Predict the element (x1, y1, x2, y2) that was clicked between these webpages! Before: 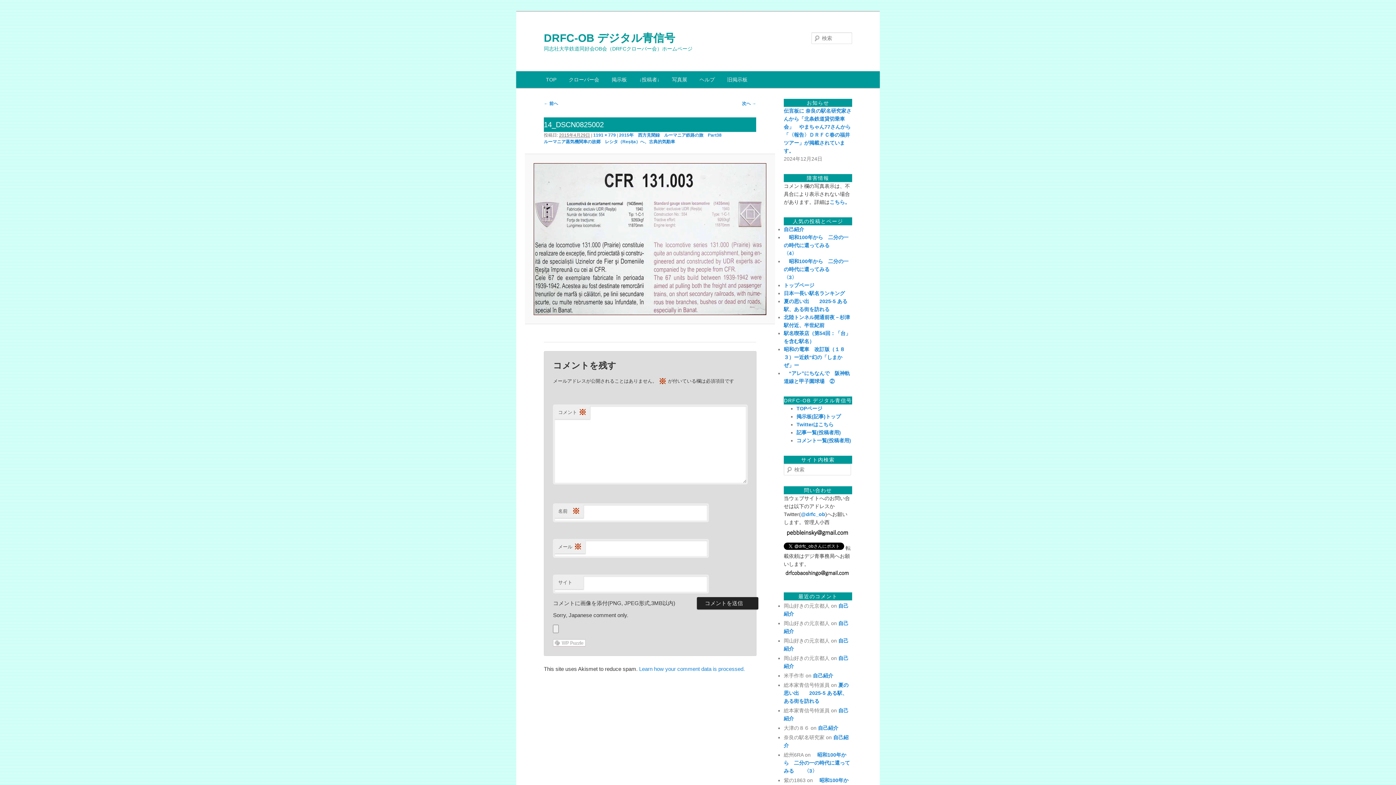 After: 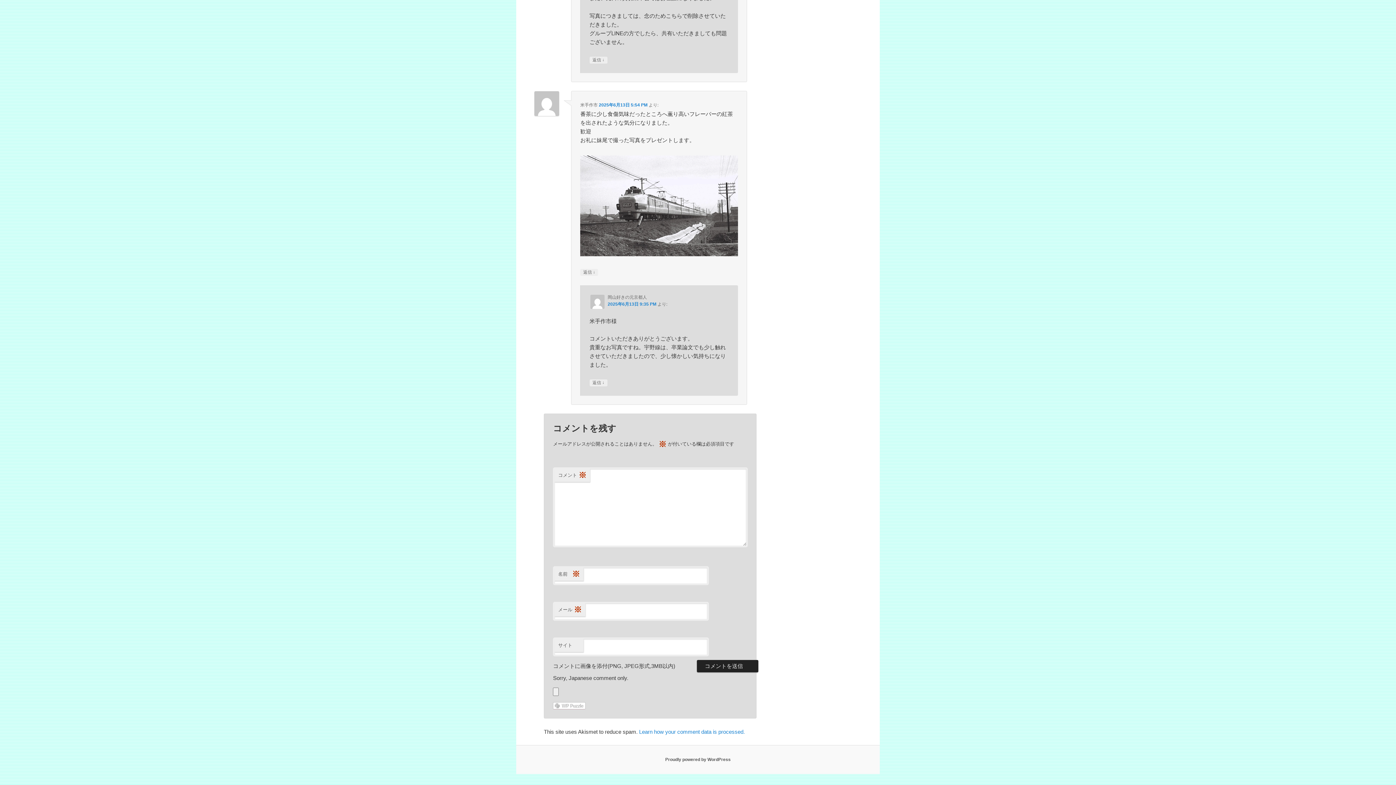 Action: label: 自己紹介 bbox: (813, 672, 833, 678)